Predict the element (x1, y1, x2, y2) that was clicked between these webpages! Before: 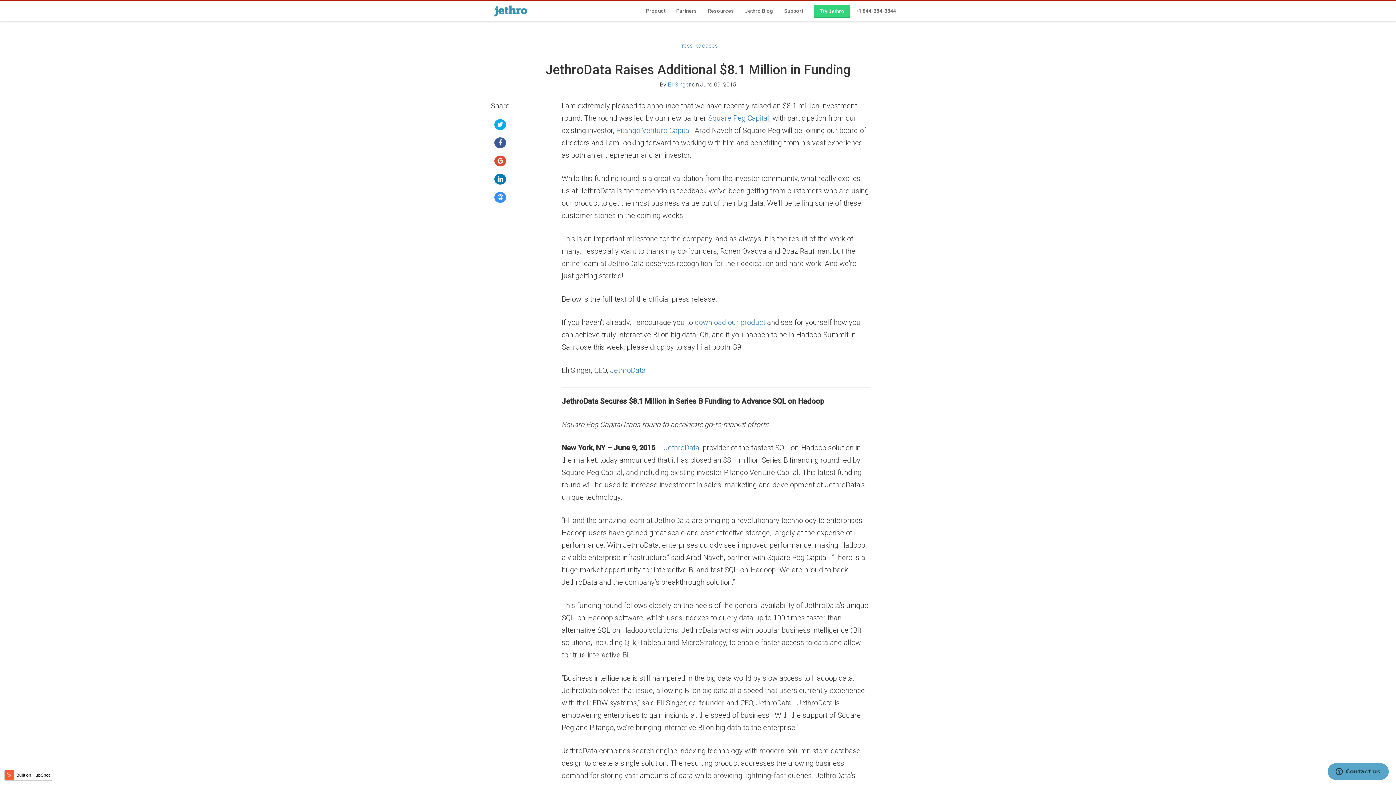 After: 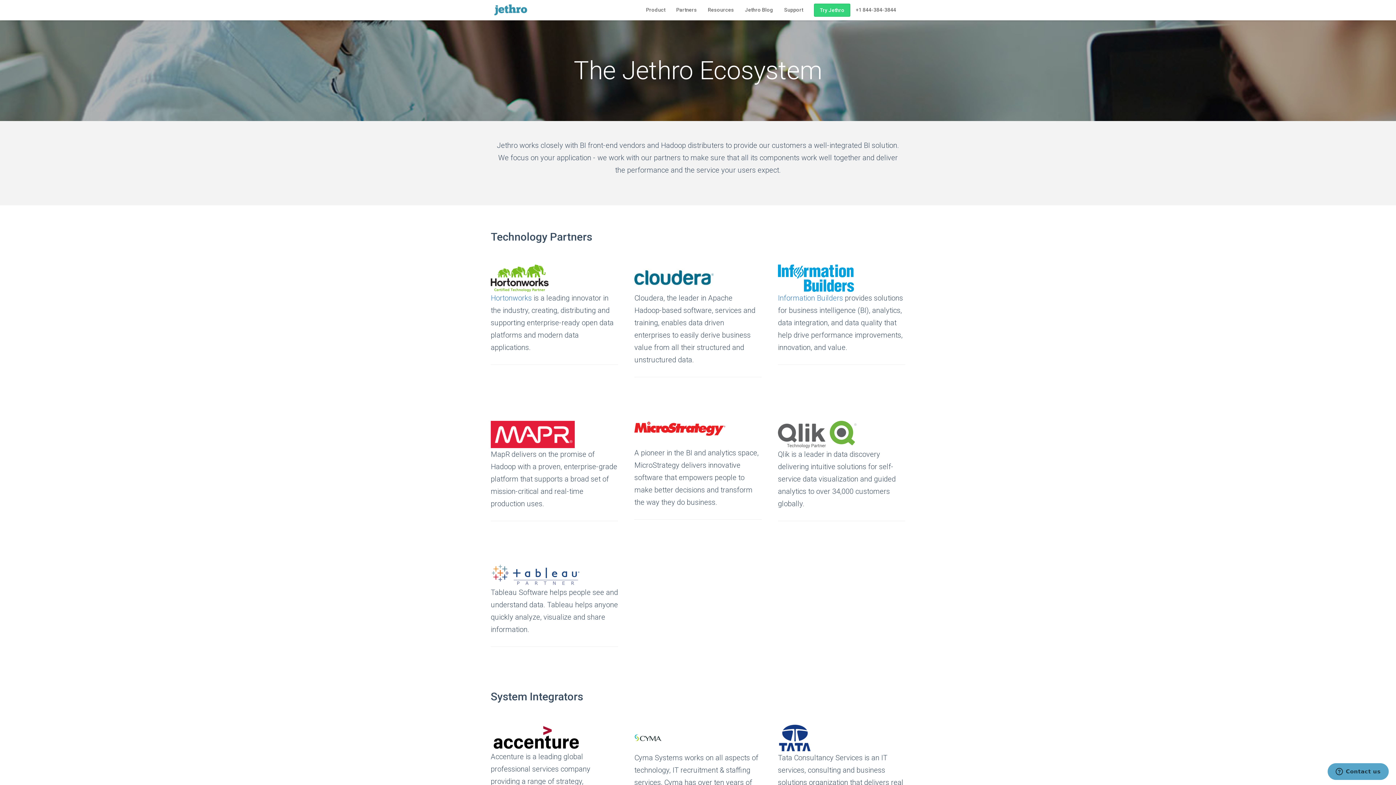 Action: label: Partners bbox: (670, 4, 702, 17)